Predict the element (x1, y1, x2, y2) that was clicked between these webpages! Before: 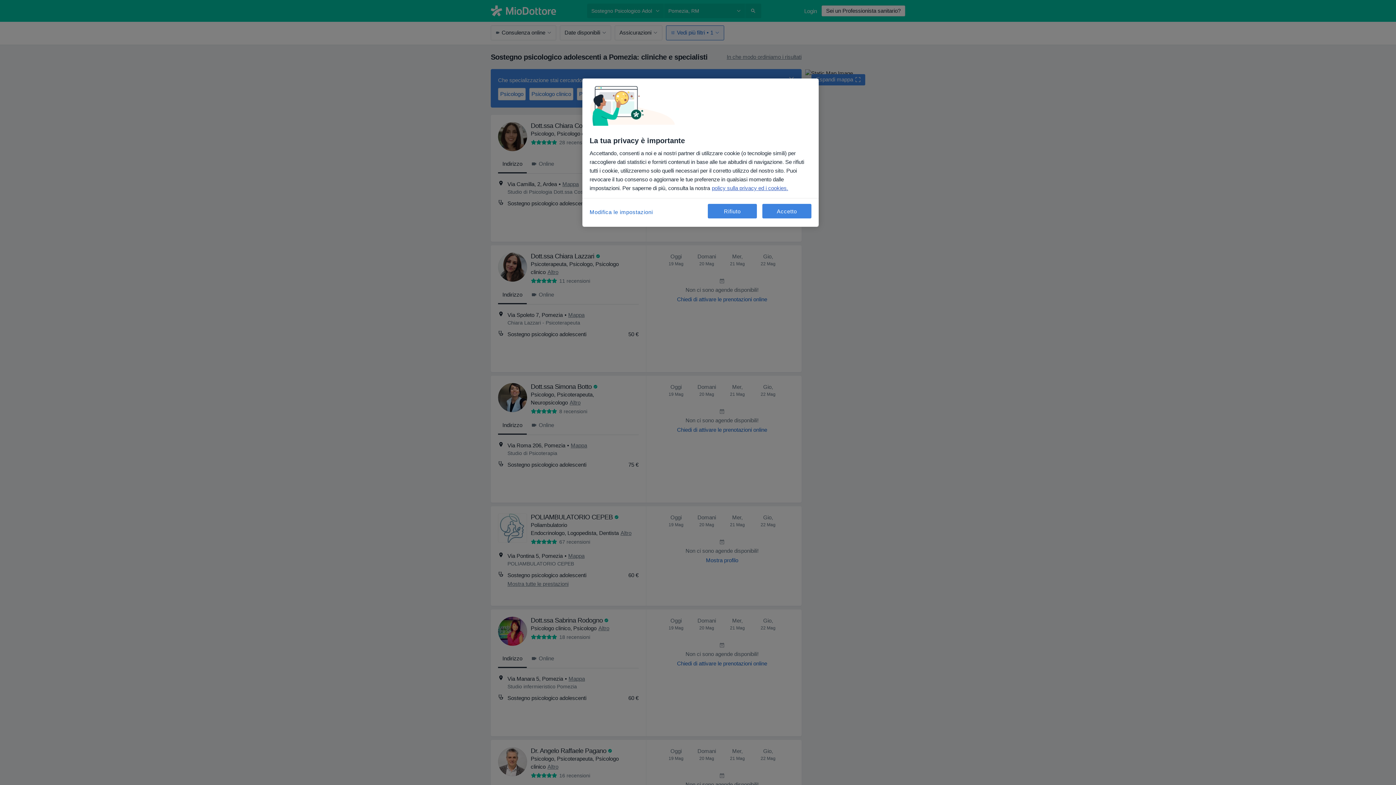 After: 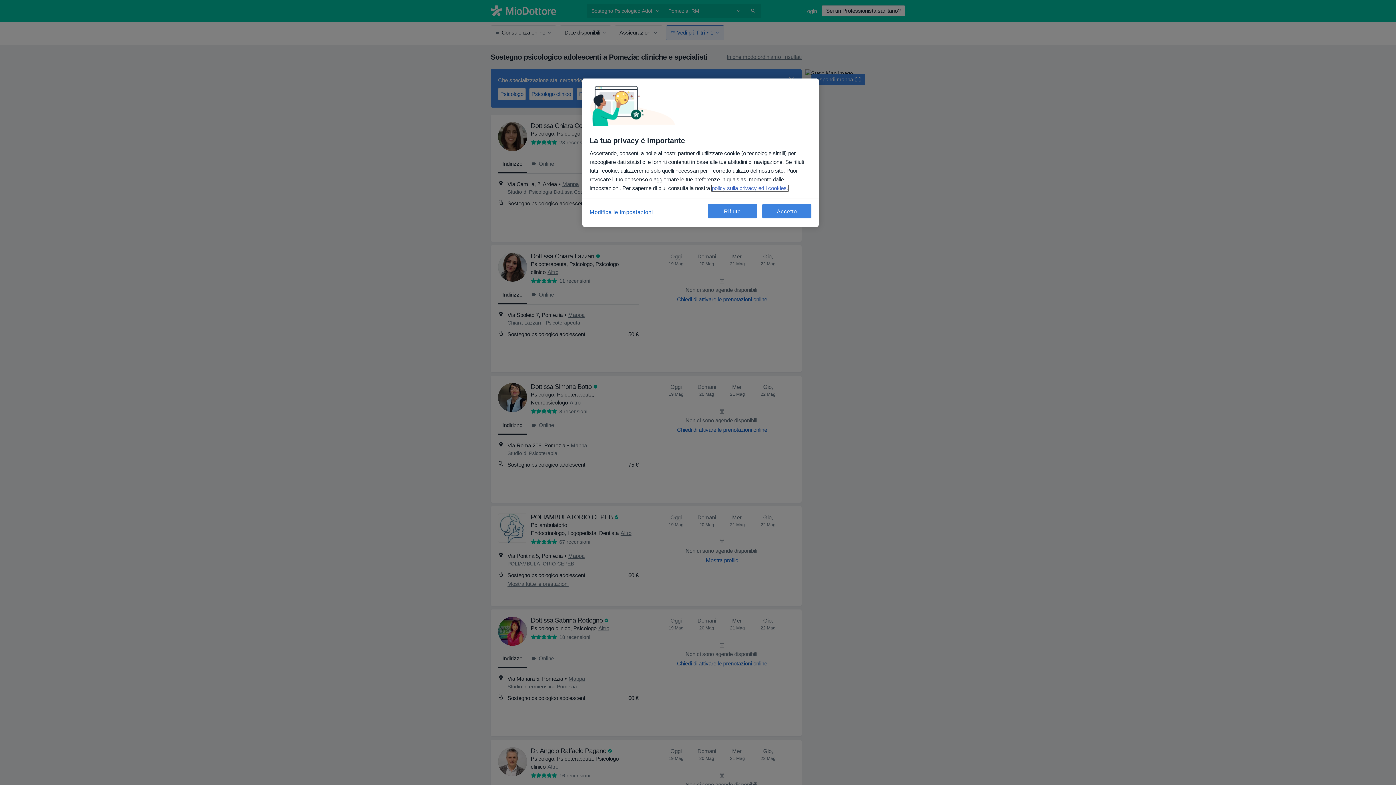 Action: label: Maggiori informazioni sulla tua privacy, apre in una nuova scheda bbox: (712, 185, 788, 191)